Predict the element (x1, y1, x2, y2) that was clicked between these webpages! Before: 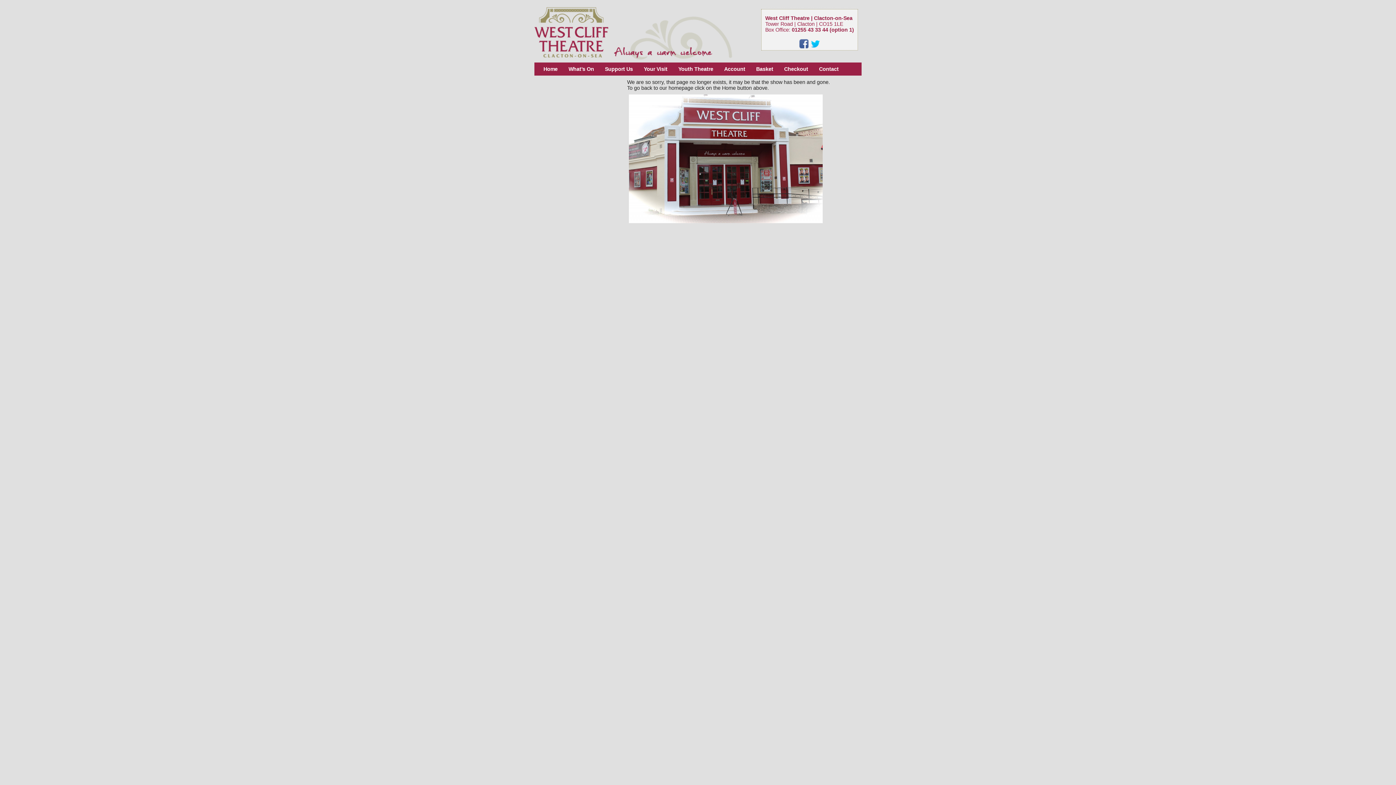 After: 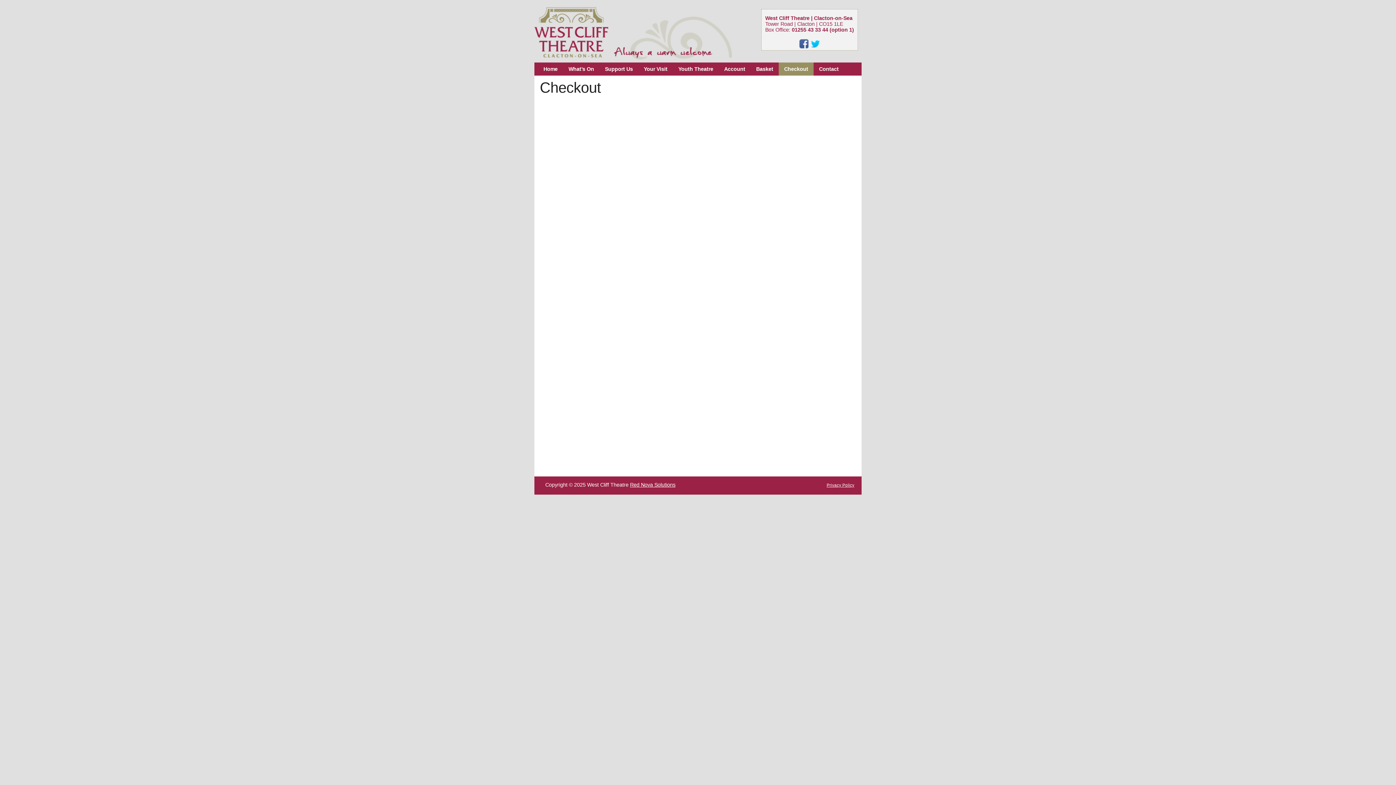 Action: label: Checkout bbox: (778, 62, 813, 75)